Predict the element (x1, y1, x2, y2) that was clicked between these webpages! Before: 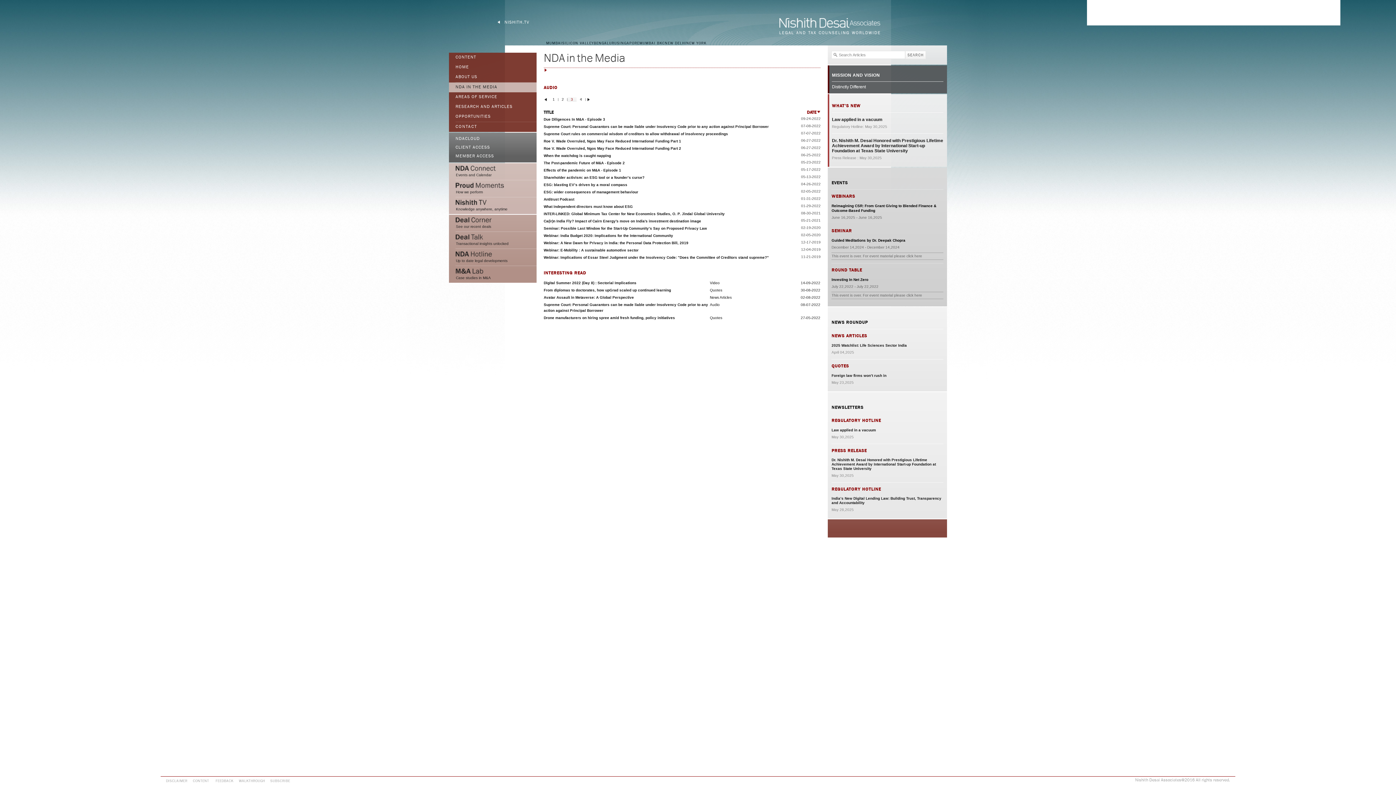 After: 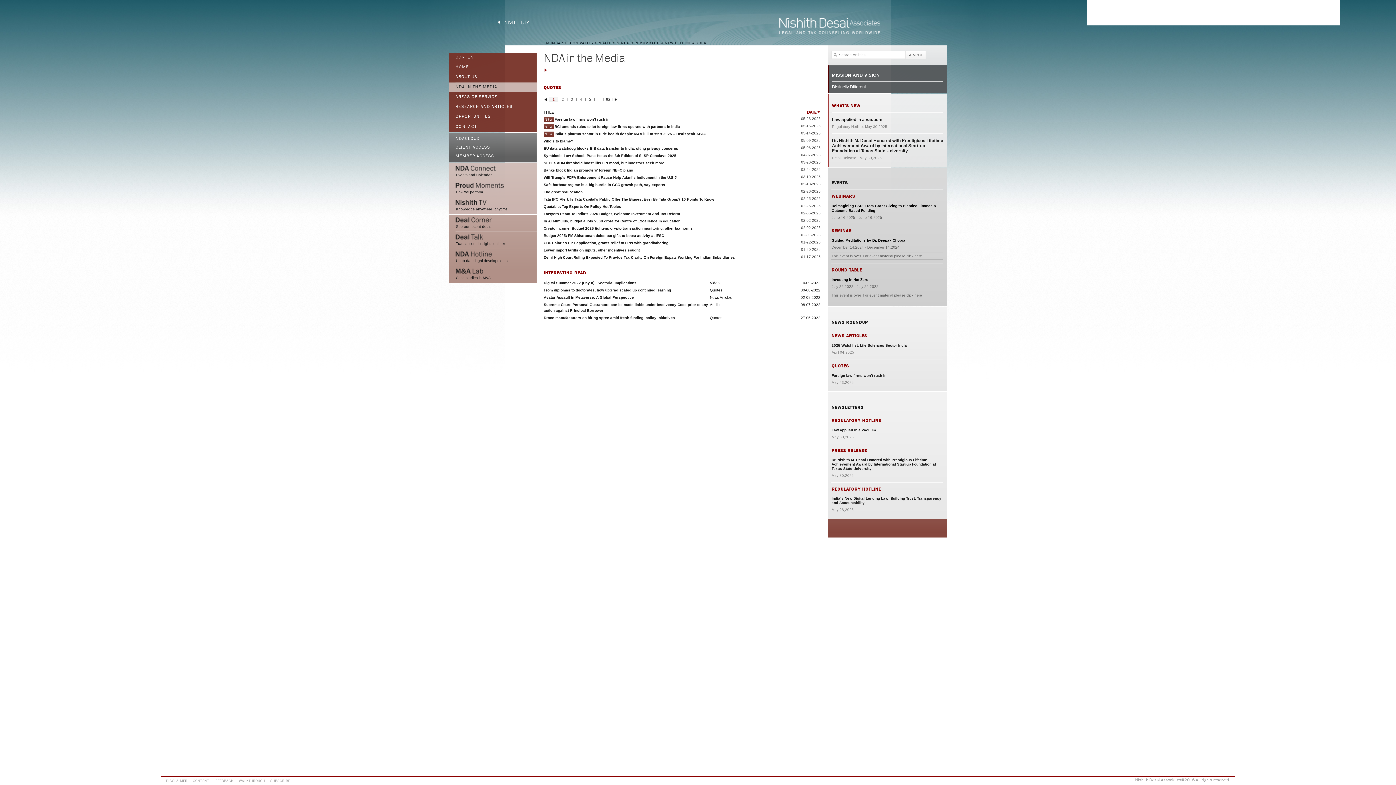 Action: label: QUOTES bbox: (831, 363, 849, 368)